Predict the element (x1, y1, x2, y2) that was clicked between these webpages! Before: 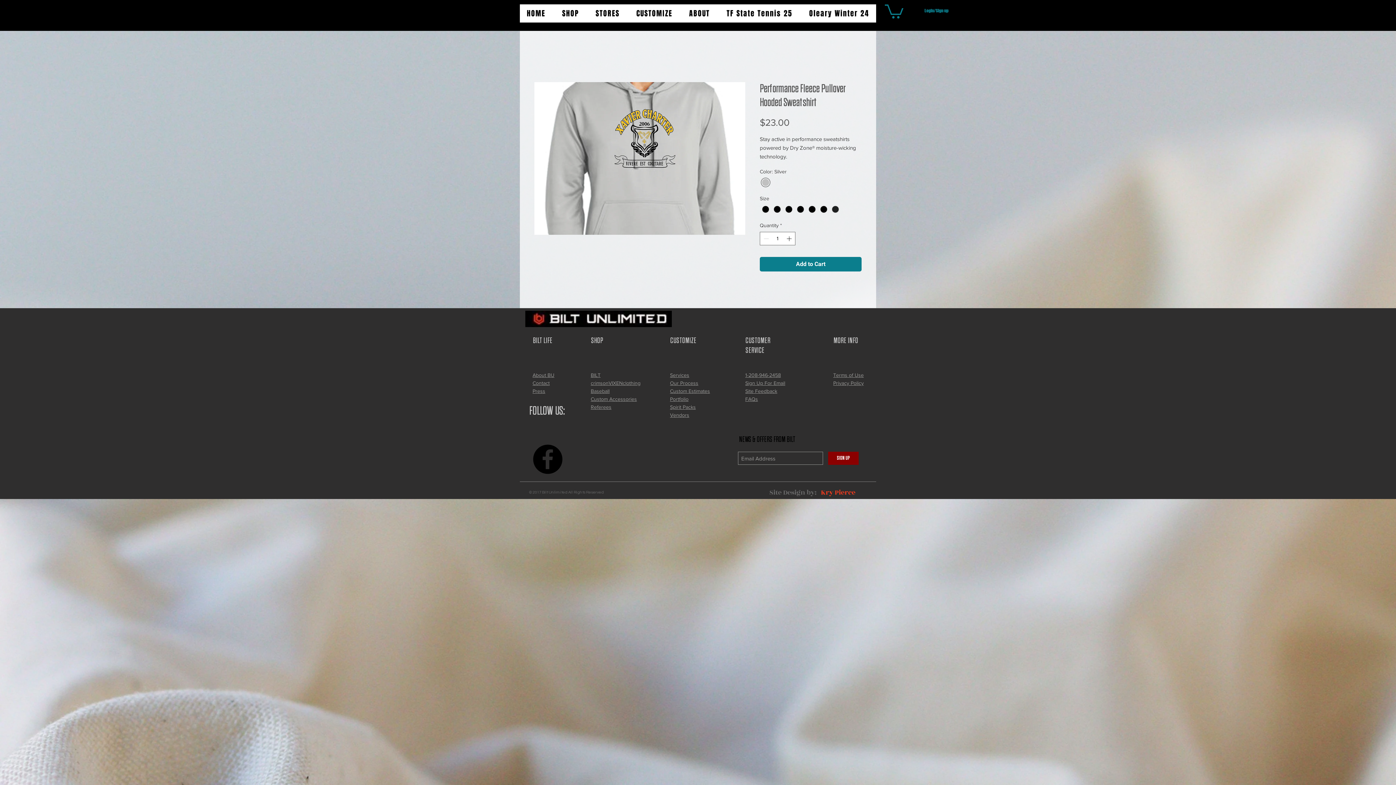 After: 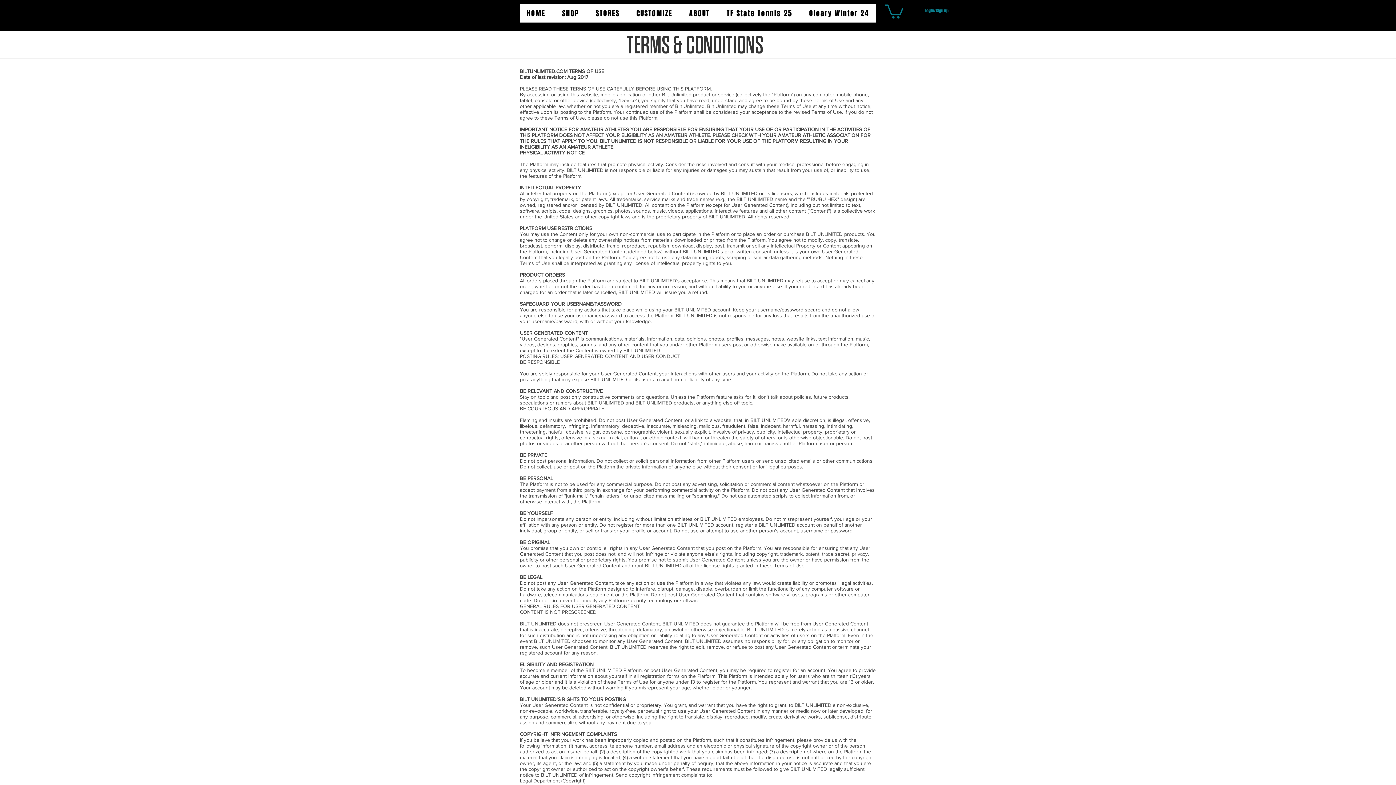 Action: bbox: (833, 372, 864, 378) label: Terms of Use